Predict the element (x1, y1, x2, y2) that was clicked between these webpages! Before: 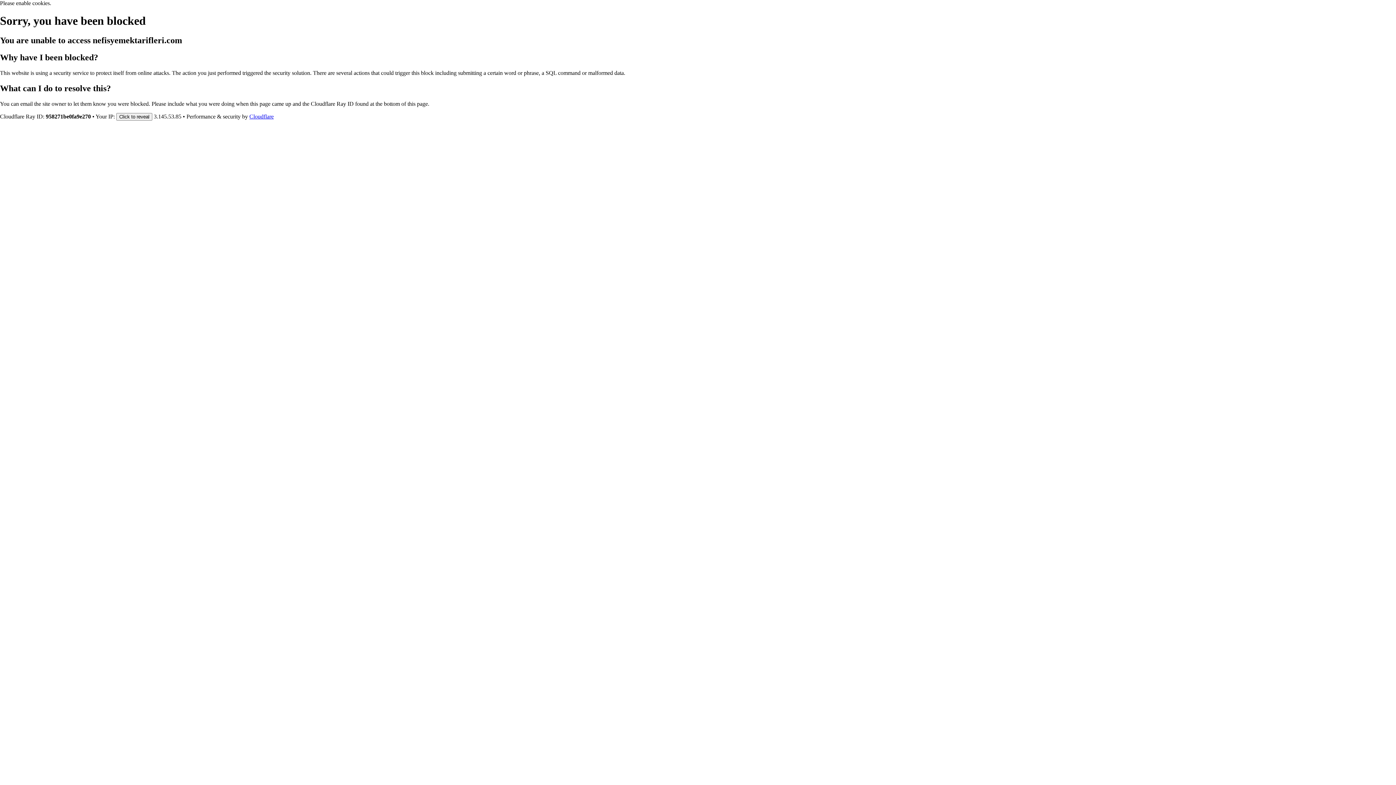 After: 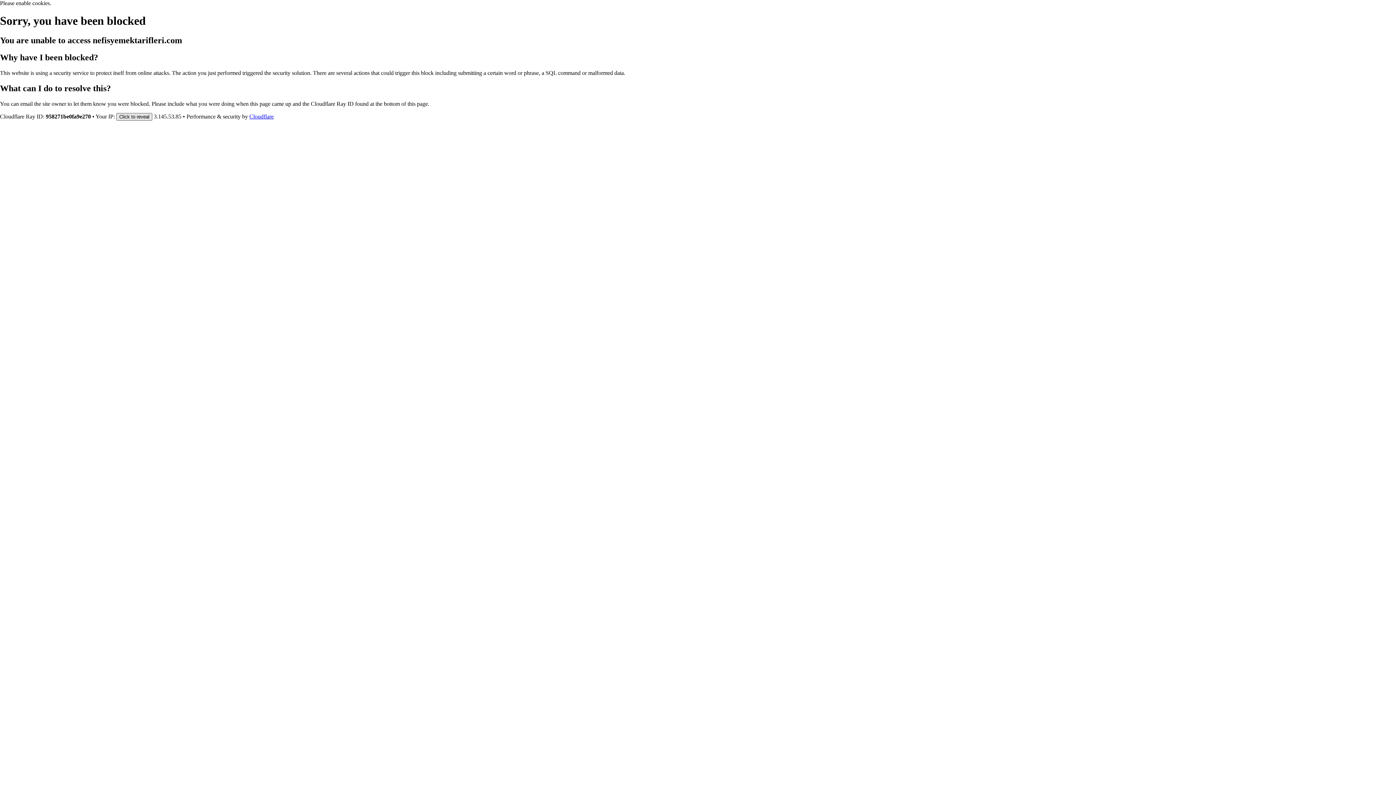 Action: bbox: (116, 112, 152, 120) label: Click to reveal